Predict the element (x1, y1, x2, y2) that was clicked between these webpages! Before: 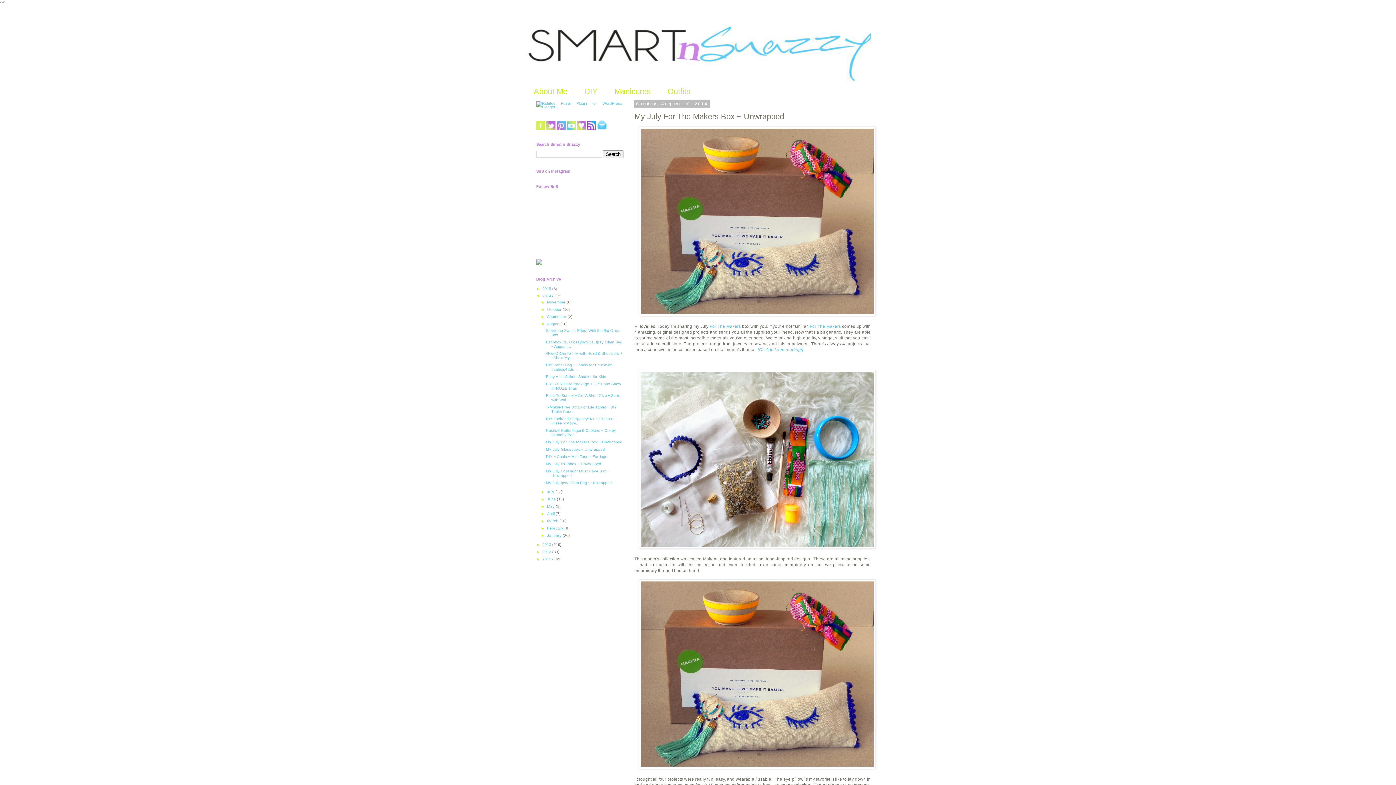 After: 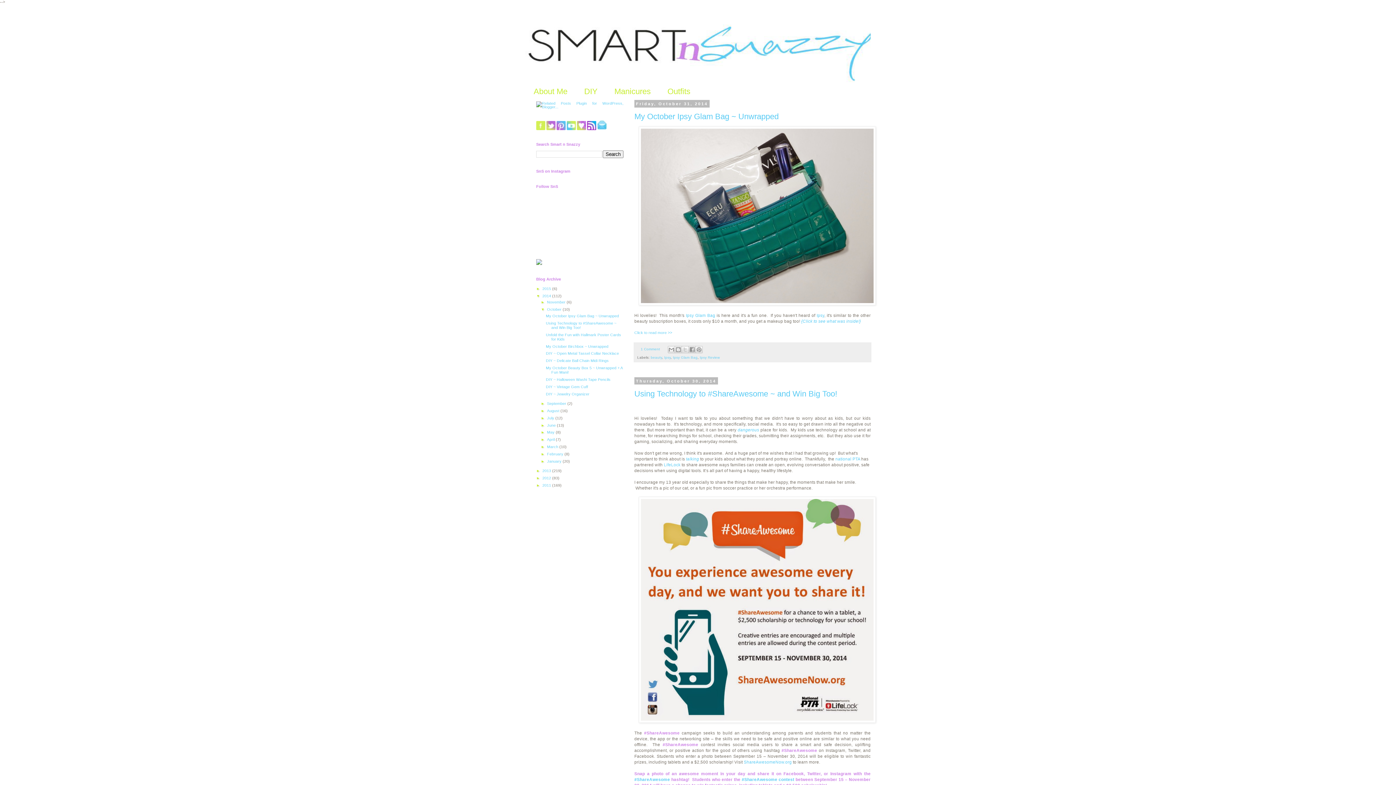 Action: bbox: (547, 307, 562, 311) label: October 